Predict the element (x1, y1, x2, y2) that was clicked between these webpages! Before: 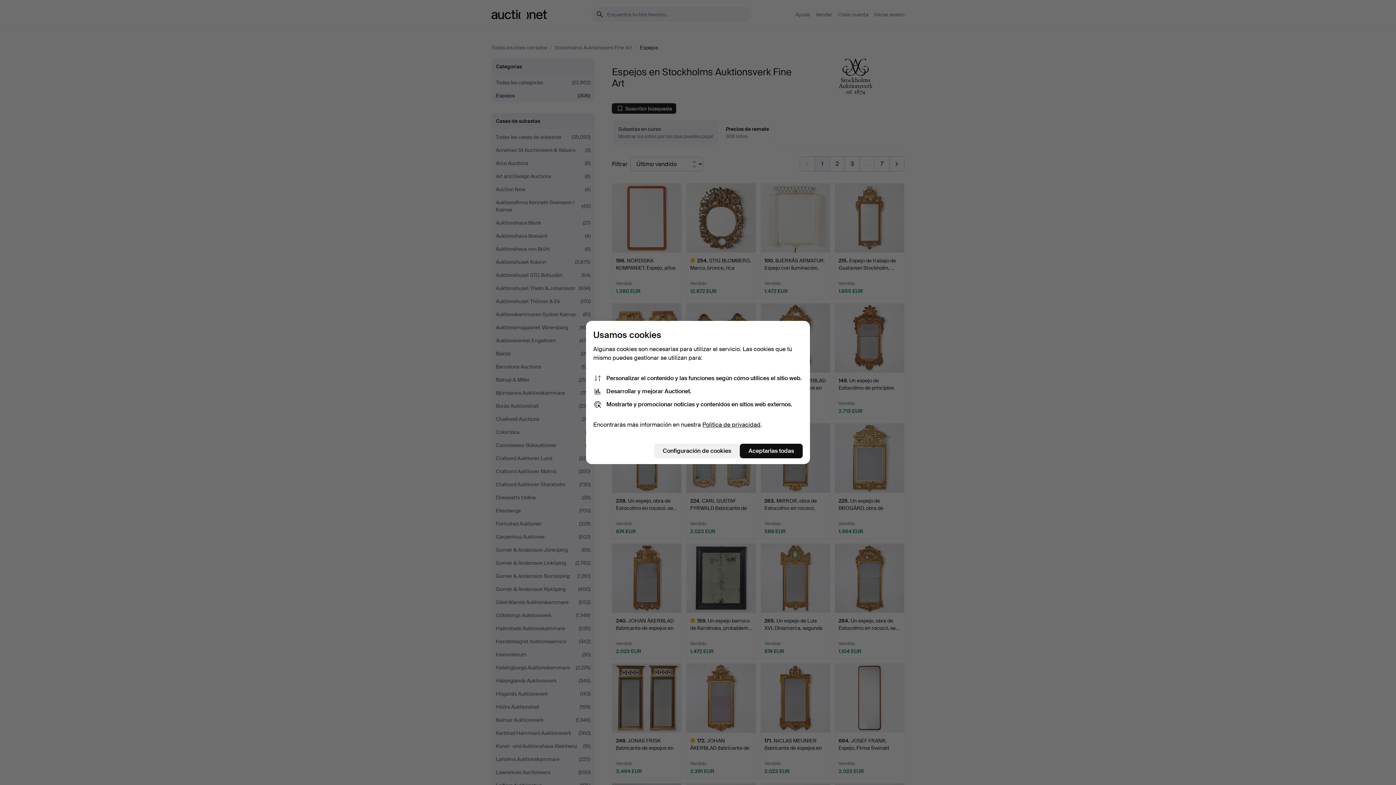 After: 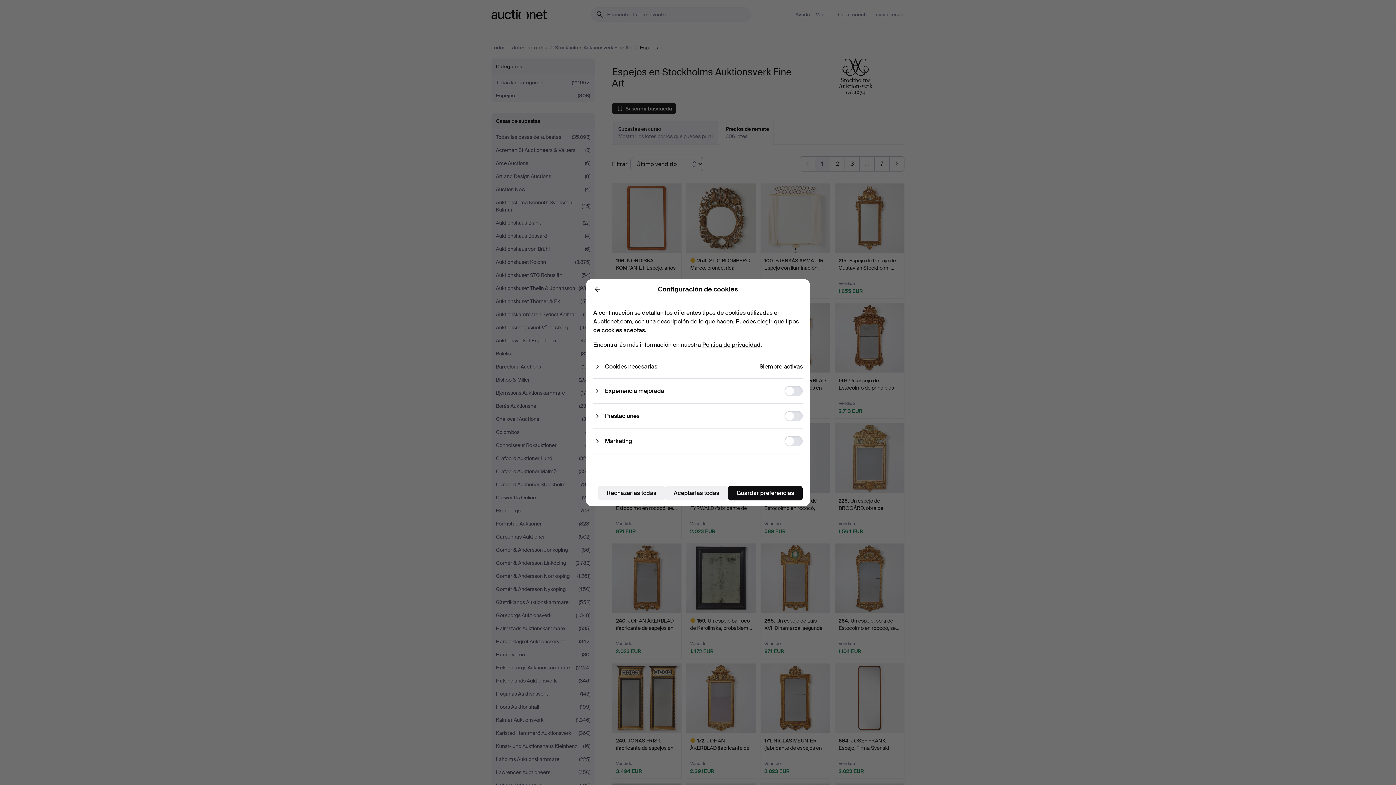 Action: bbox: (654, 444, 740, 458) label: Configuración de cookies